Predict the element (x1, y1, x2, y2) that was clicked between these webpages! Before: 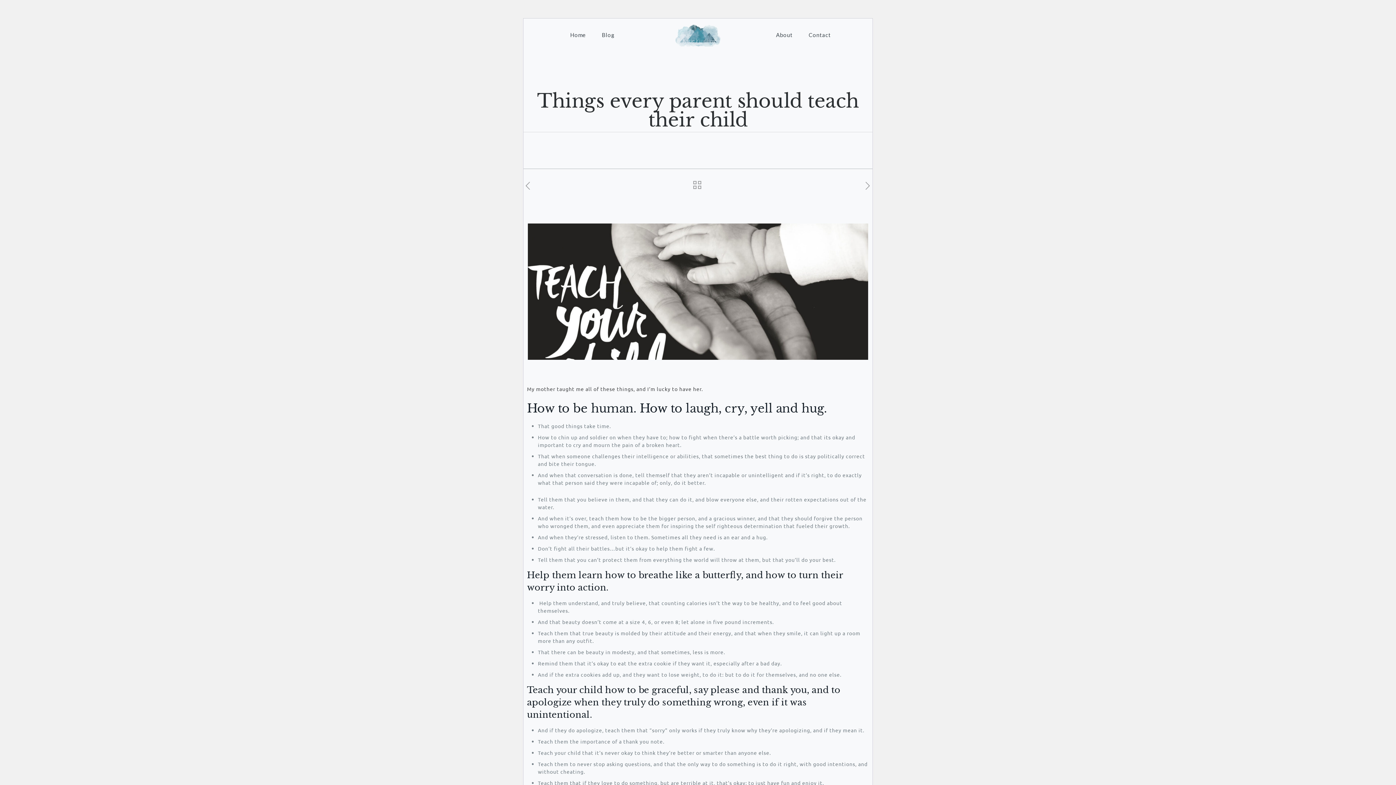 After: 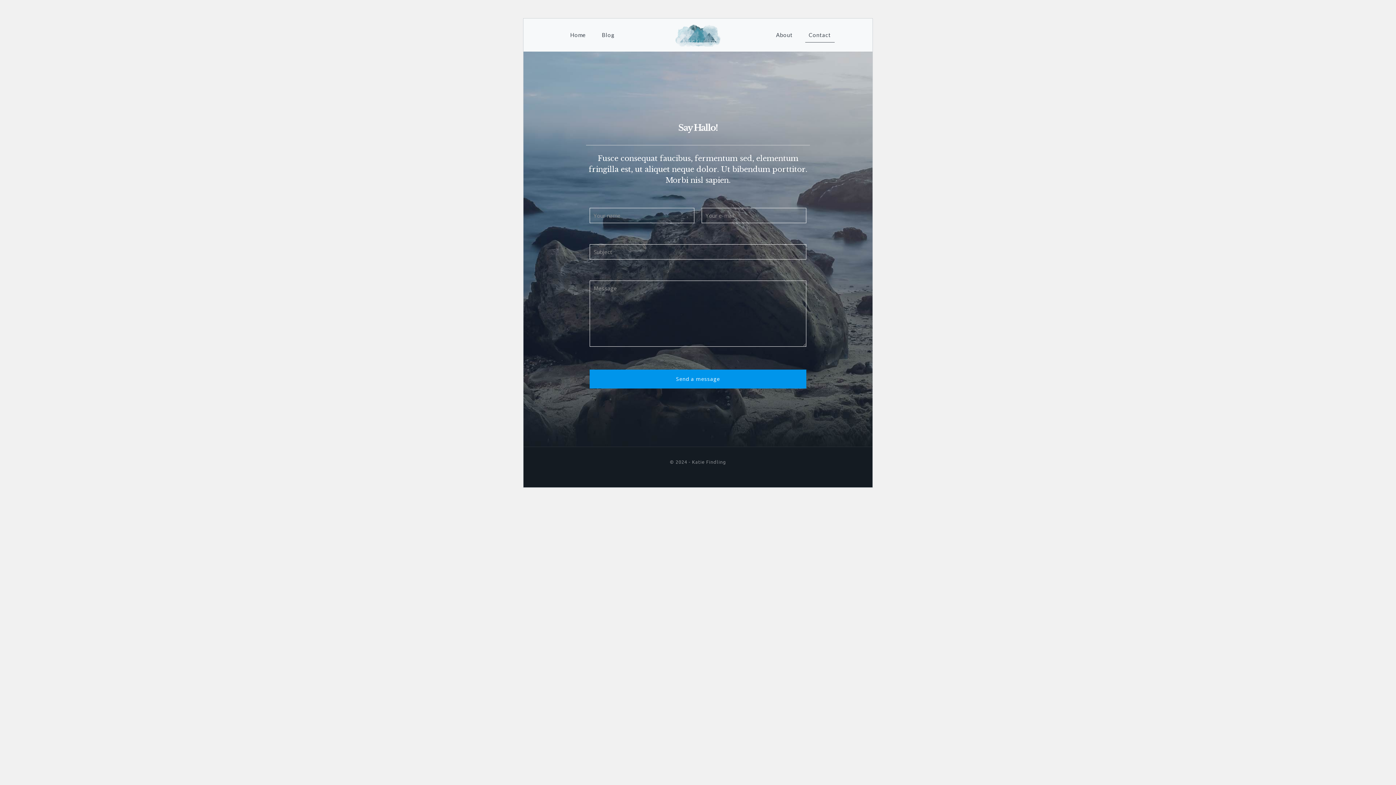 Action: label: Contact bbox: (801, 18, 838, 51)